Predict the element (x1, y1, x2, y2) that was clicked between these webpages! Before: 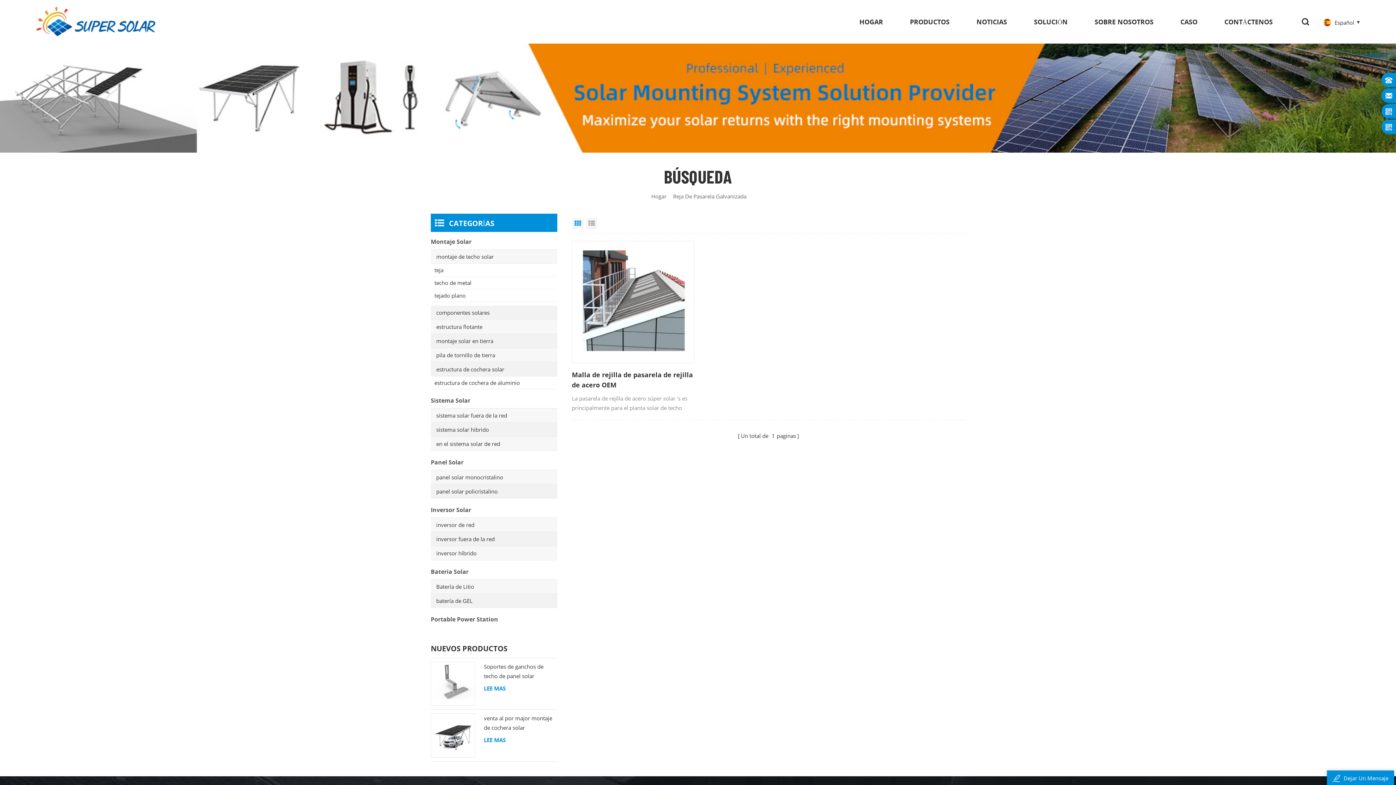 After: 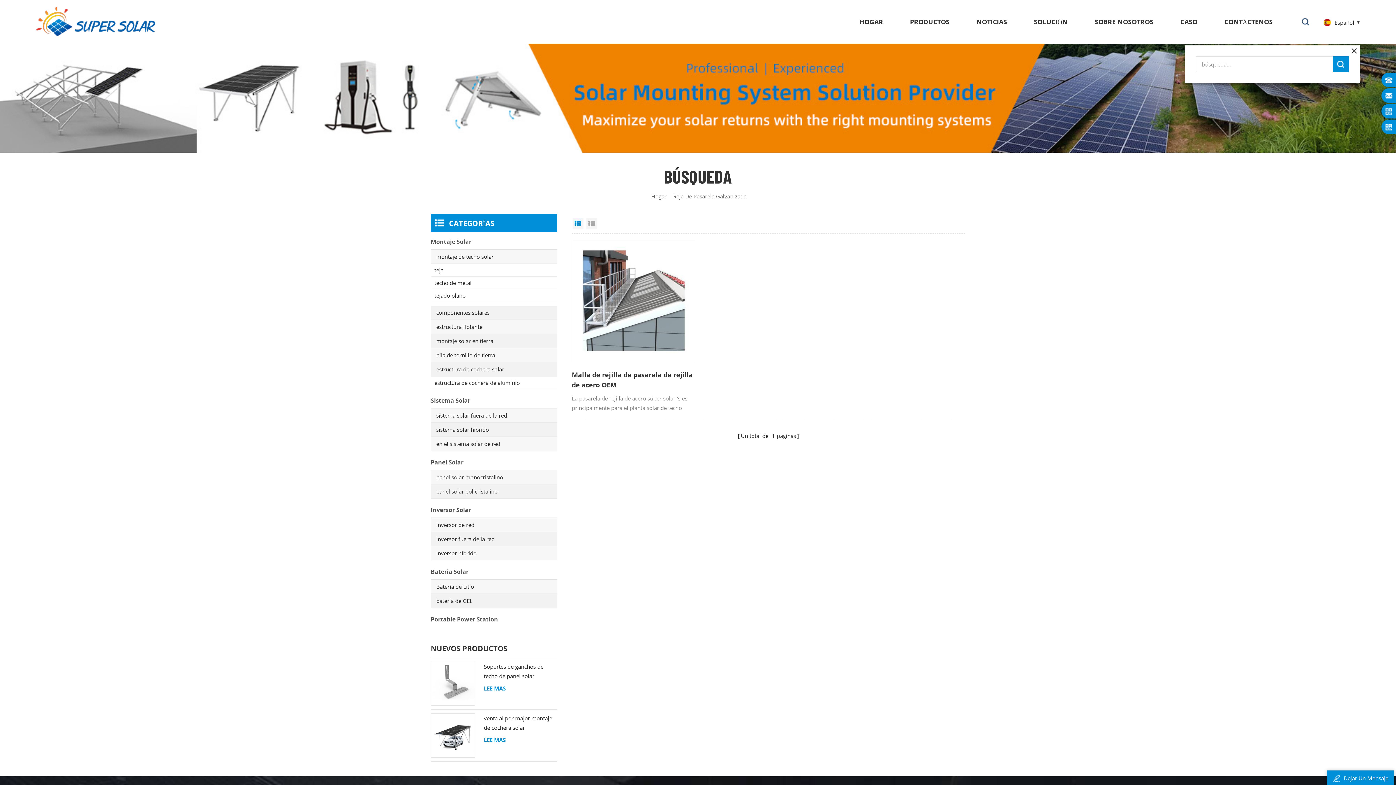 Action: bbox: (1298, 14, 1313, 29)